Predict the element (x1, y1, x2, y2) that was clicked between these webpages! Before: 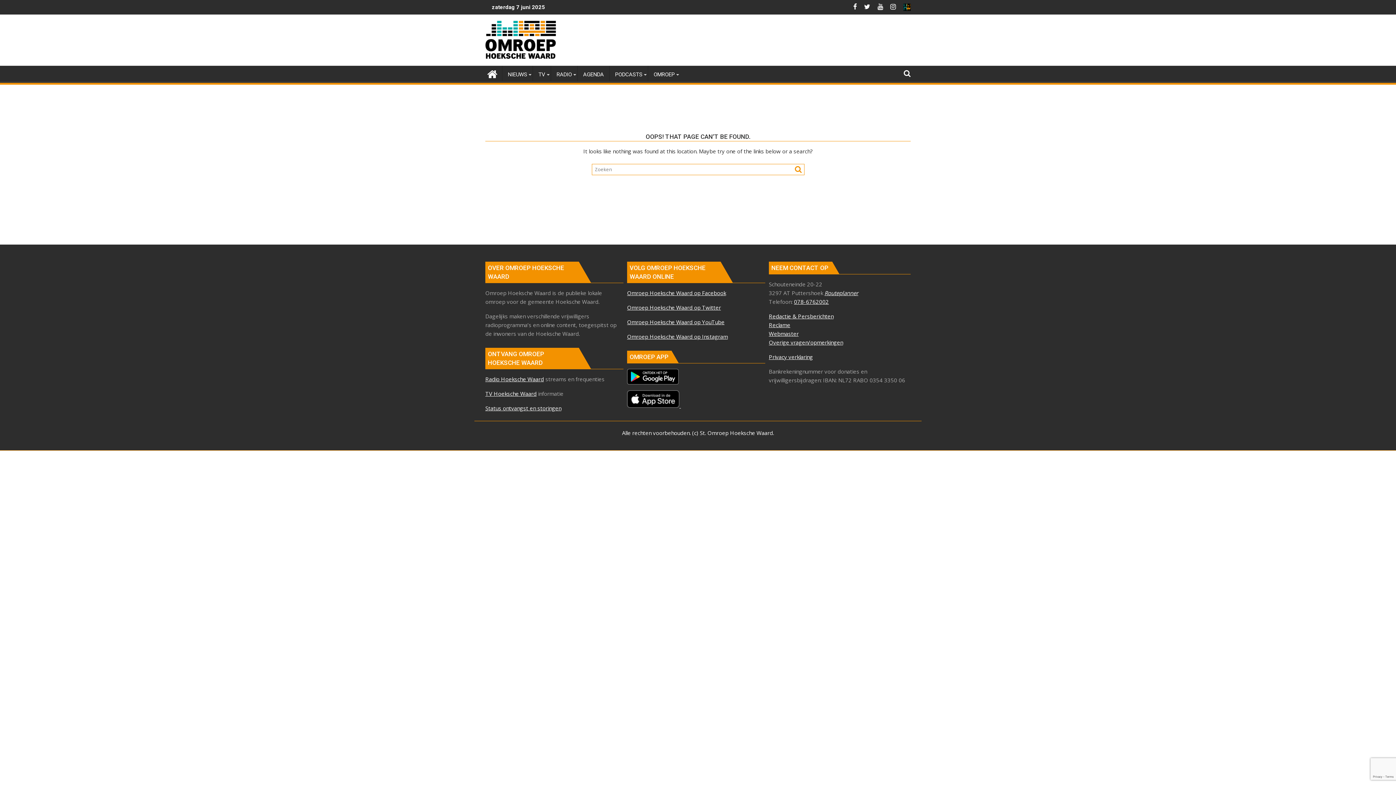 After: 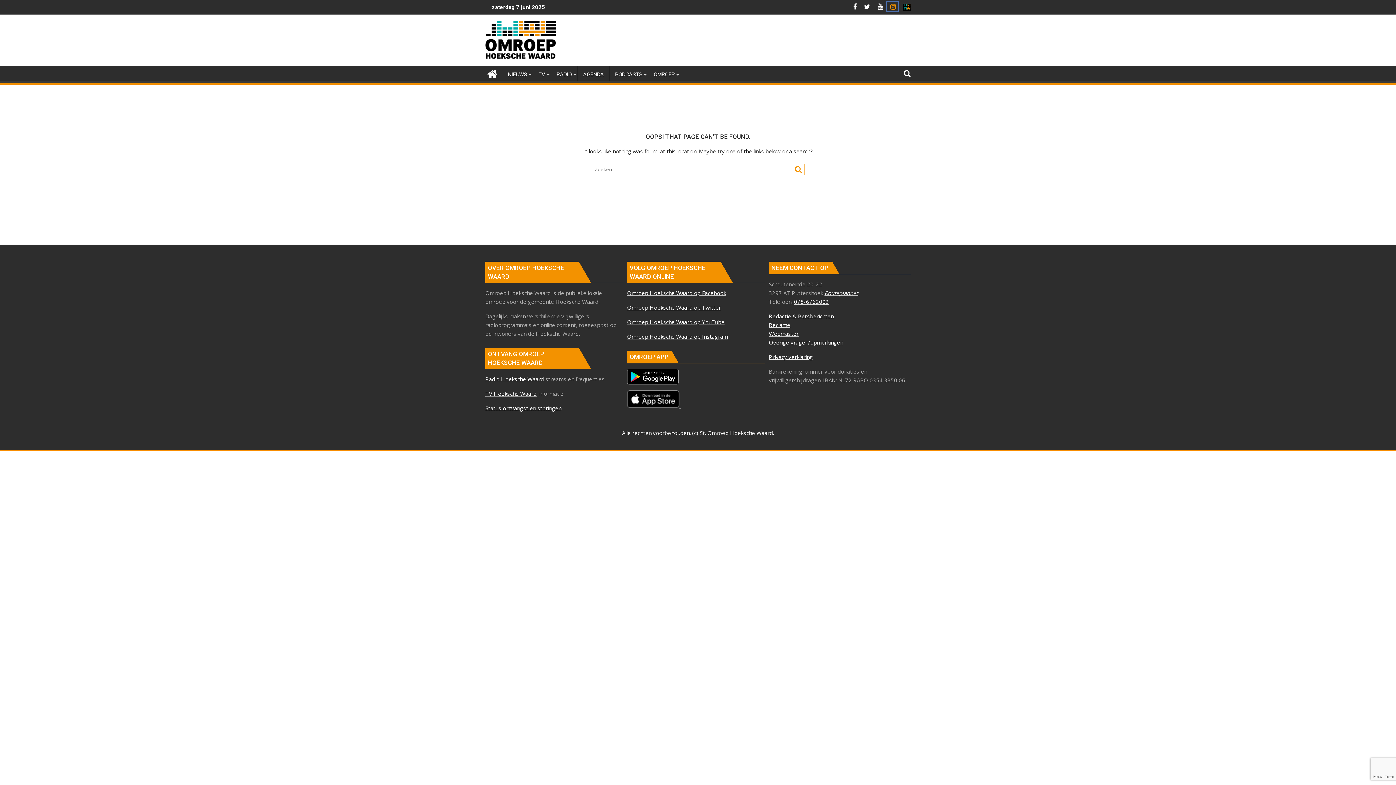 Action: bbox: (886, 2, 897, 10)